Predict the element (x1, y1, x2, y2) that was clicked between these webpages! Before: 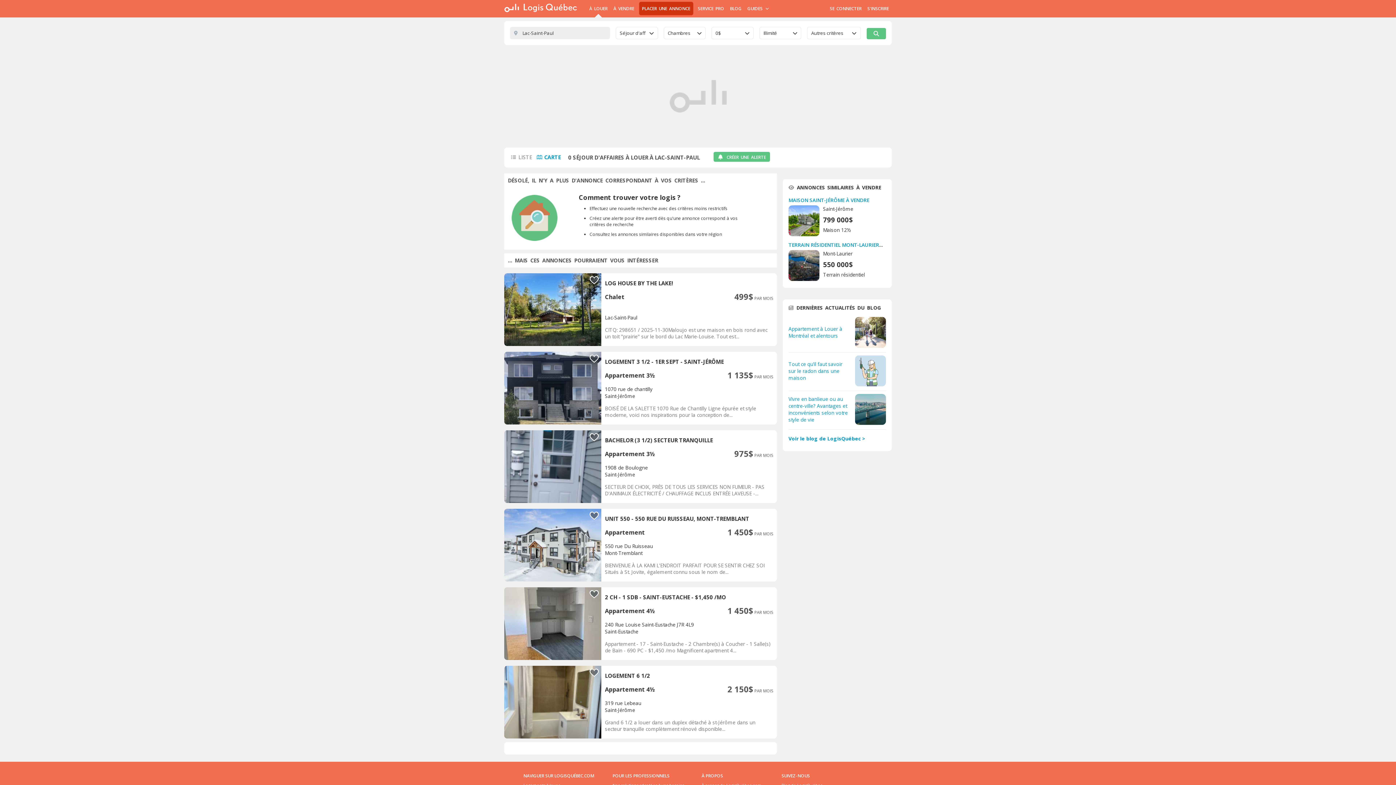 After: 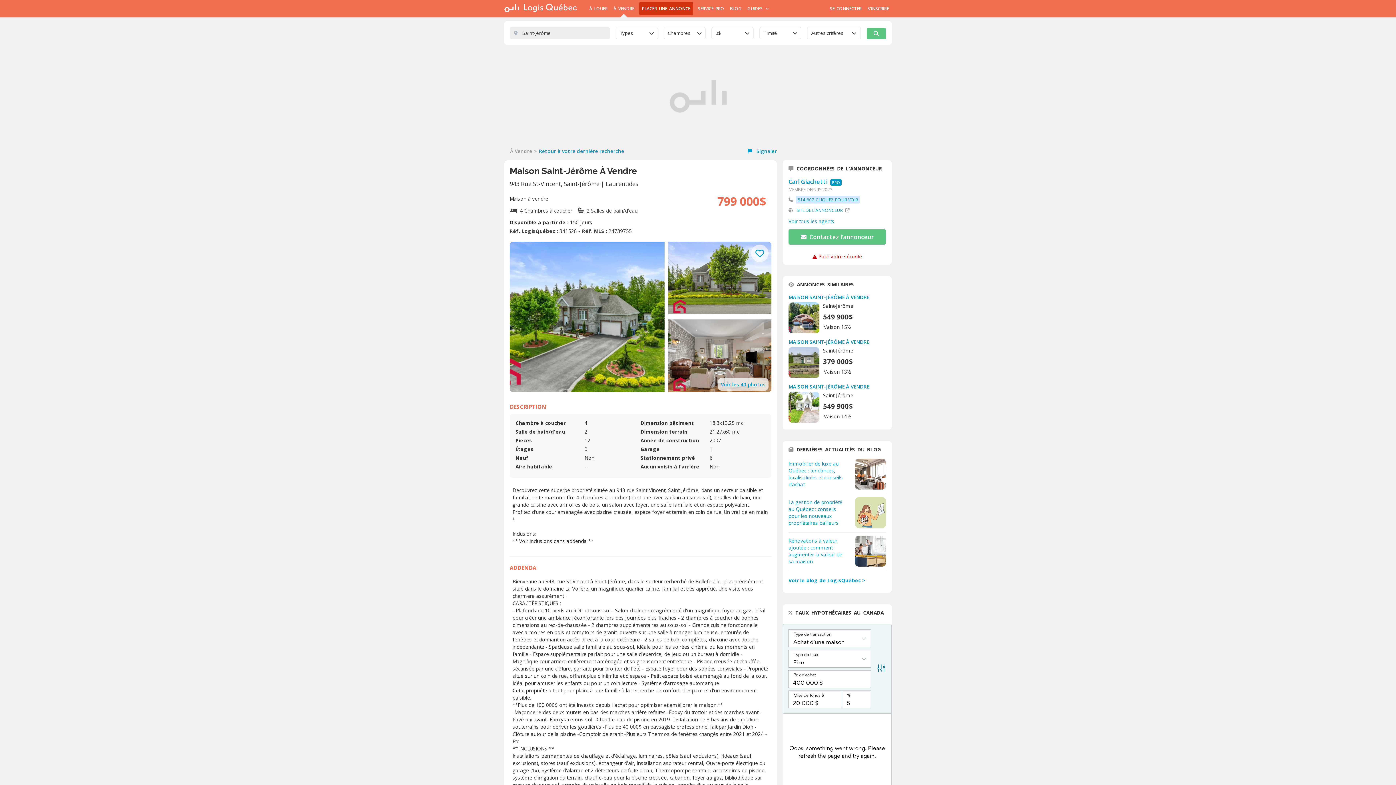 Action: bbox: (788, 231, 819, 237)